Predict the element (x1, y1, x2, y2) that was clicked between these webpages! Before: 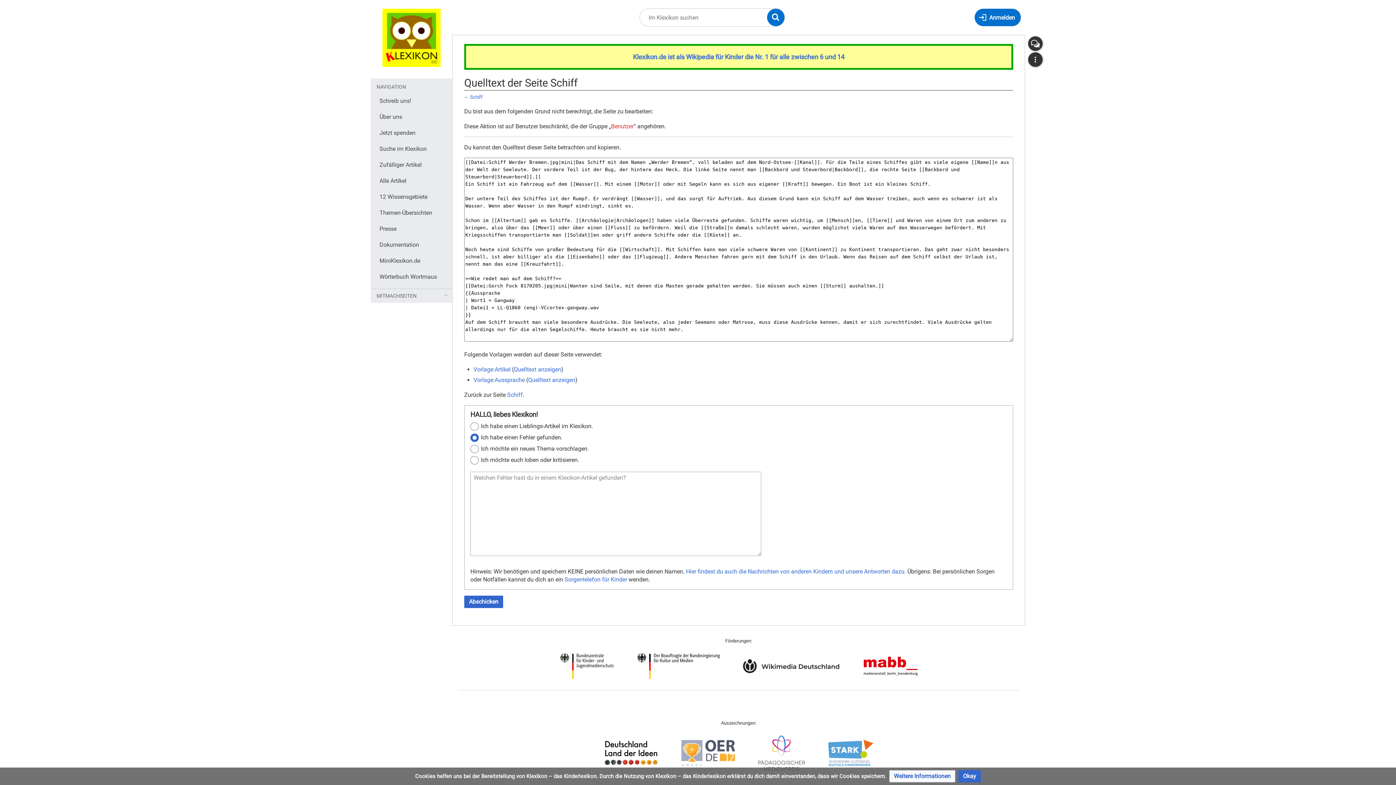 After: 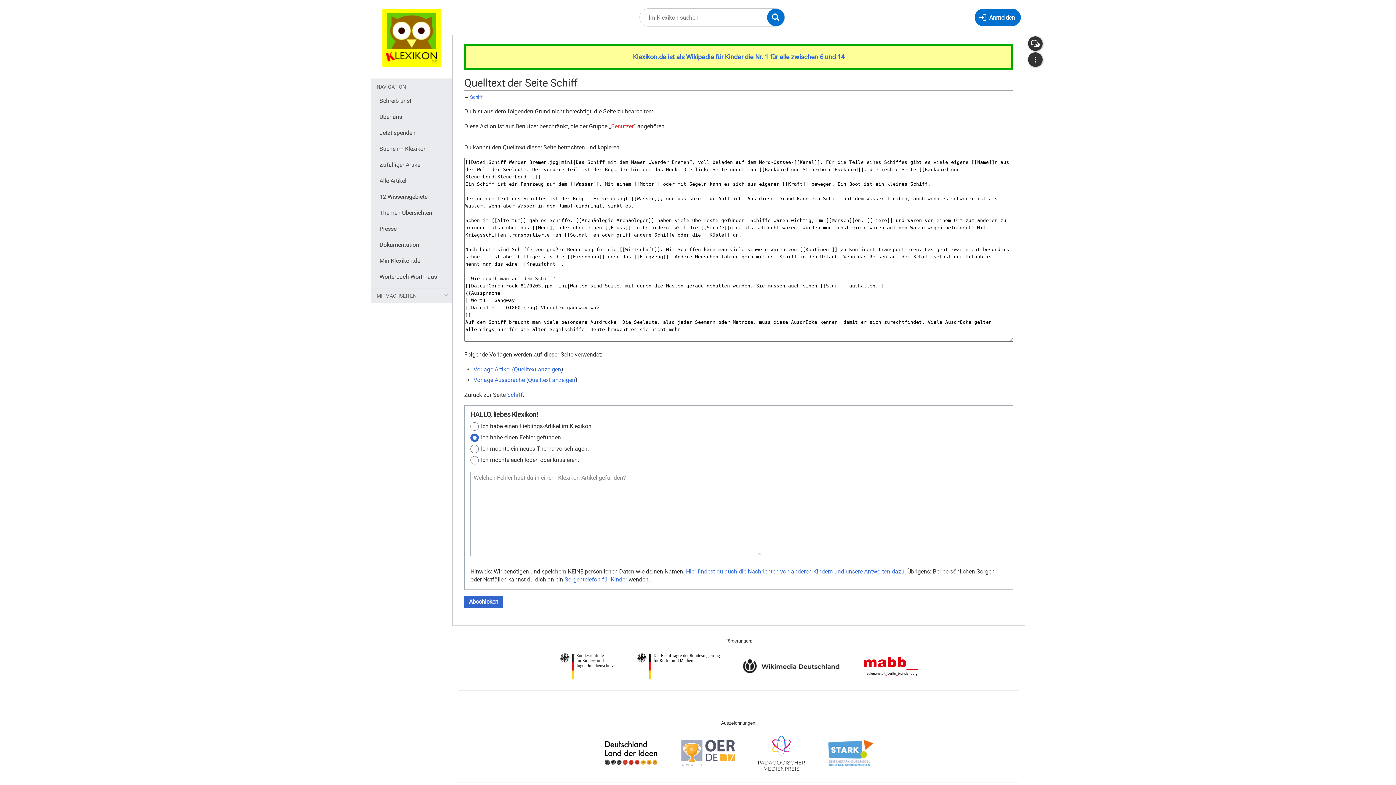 Action: label: Okay bbox: (958, 770, 981, 782)